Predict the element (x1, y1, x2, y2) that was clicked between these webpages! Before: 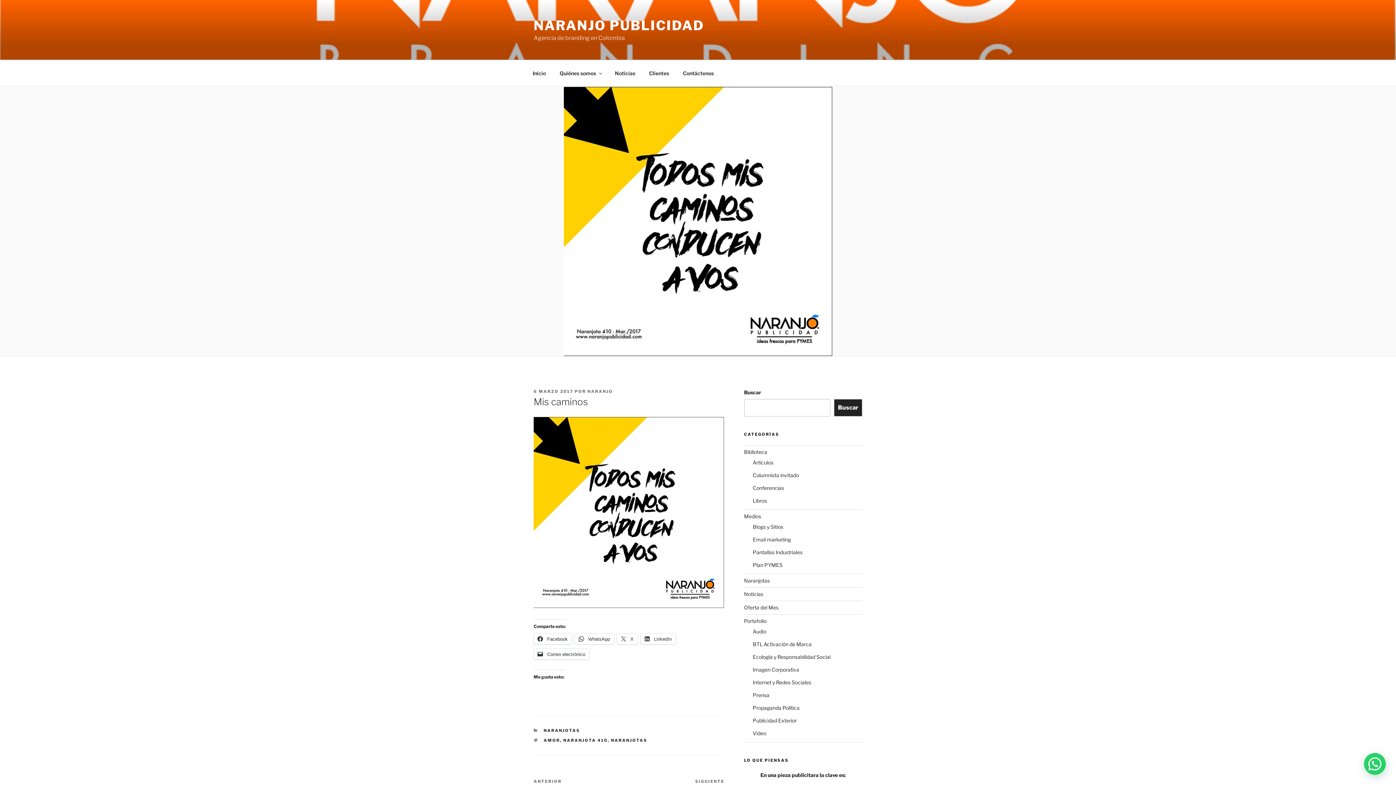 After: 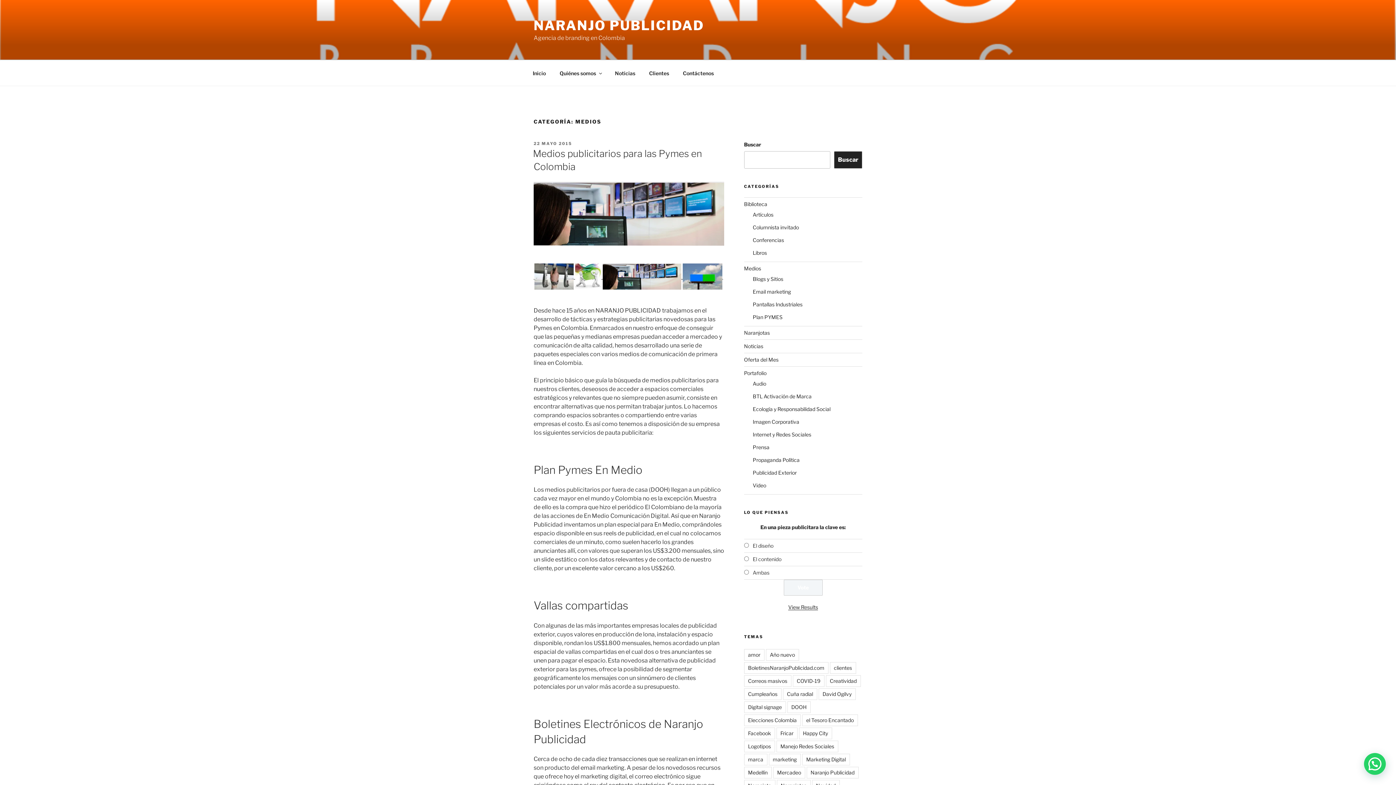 Action: bbox: (744, 513, 761, 519) label: Medios